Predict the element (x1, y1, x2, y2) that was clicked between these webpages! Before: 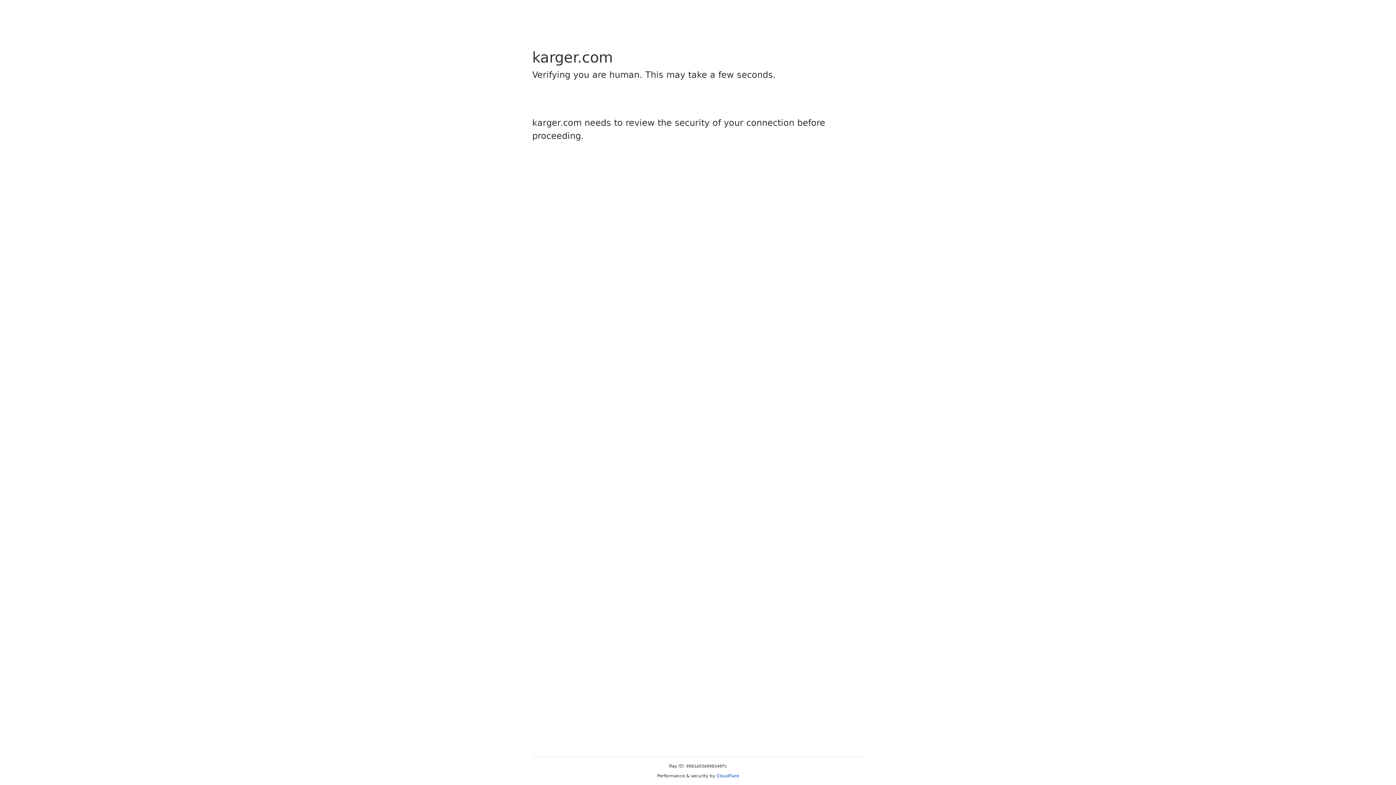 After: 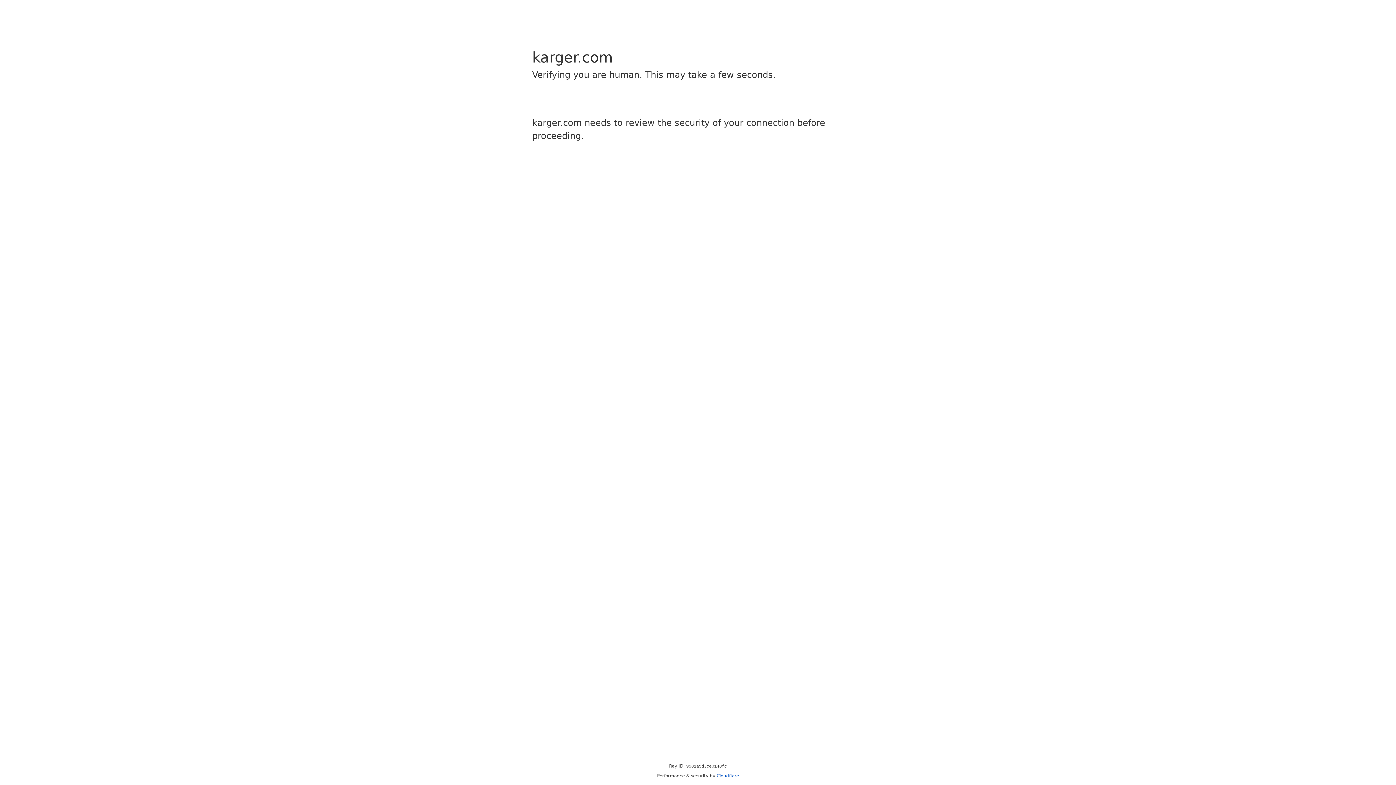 Action: bbox: (716, 773, 739, 778) label: Cloudflare